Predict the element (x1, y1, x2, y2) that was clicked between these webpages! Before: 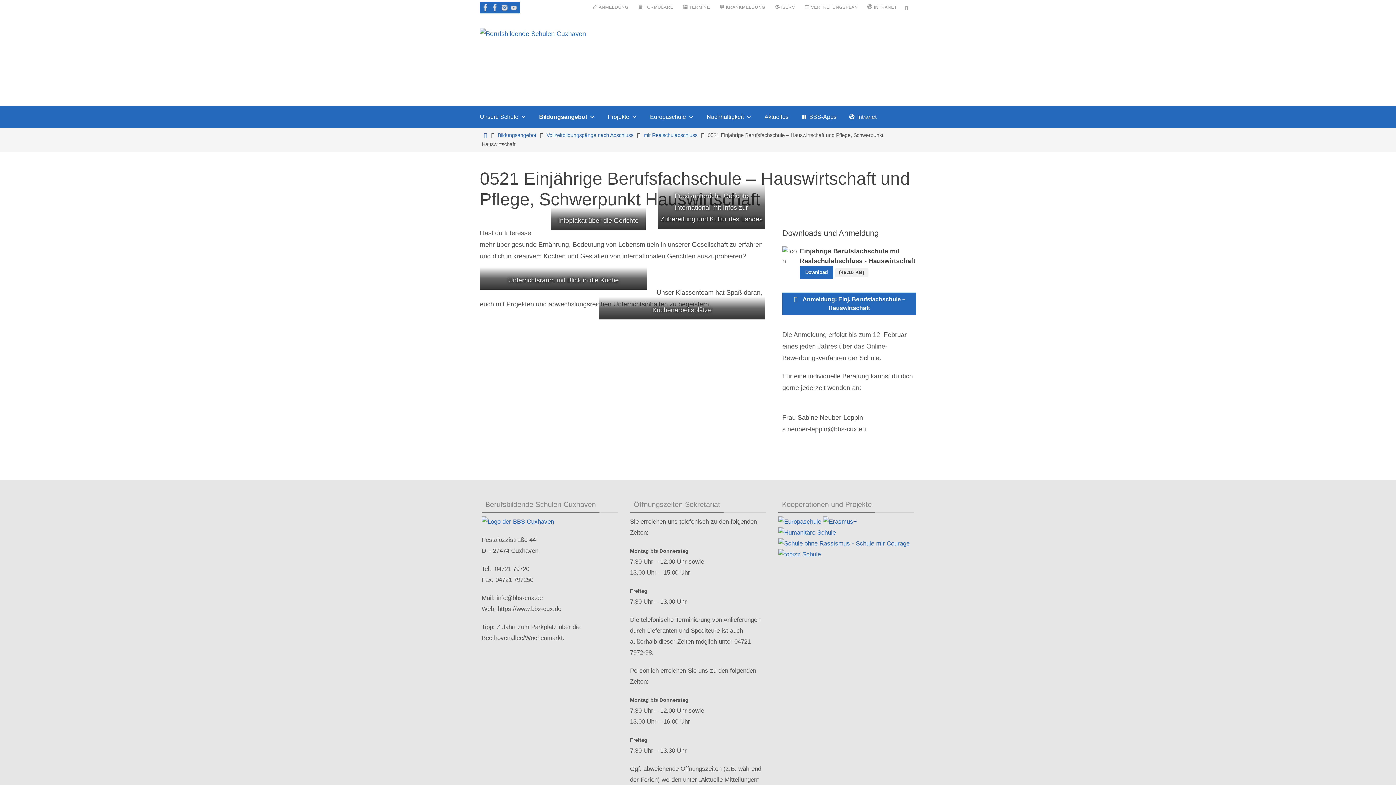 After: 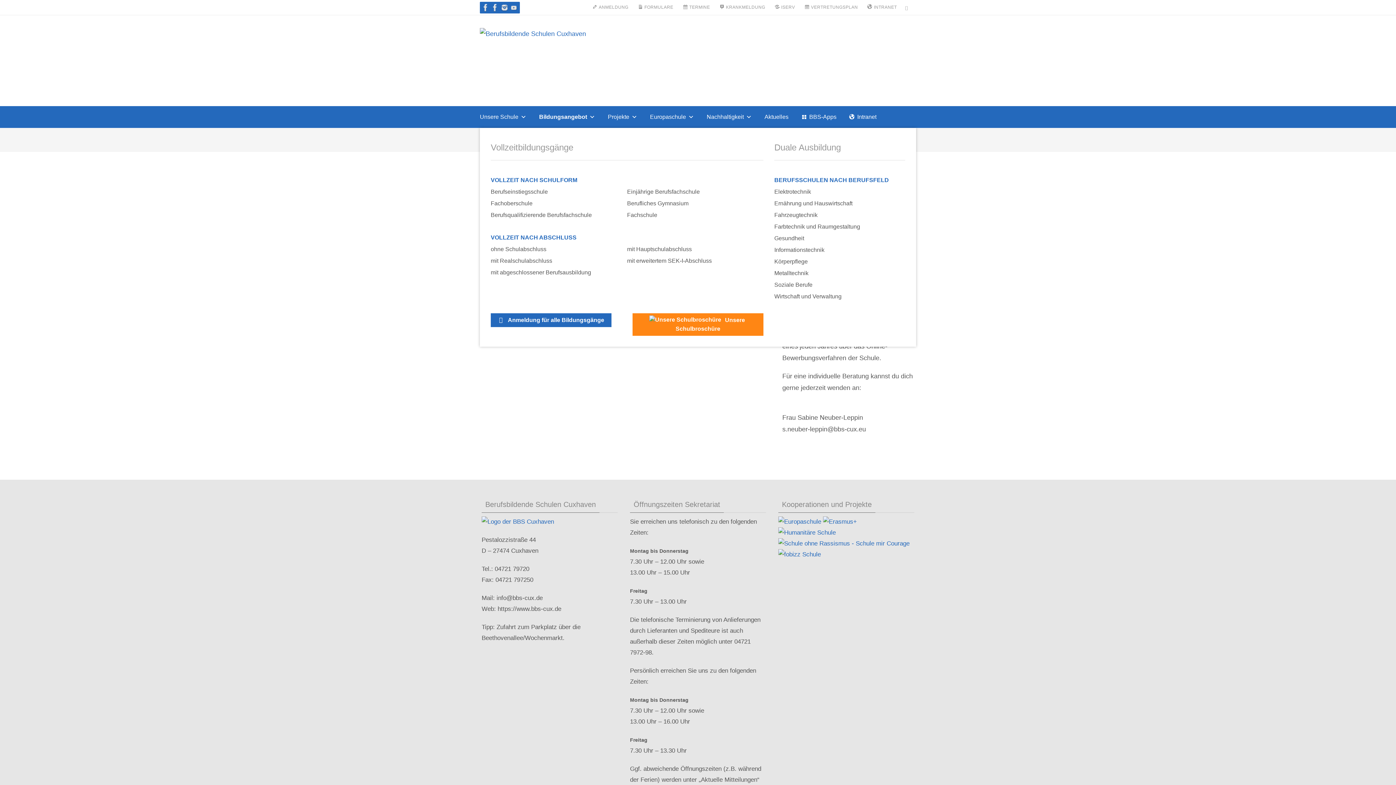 Action: label: Bildungsangebot bbox: (539, 106, 602, 128)